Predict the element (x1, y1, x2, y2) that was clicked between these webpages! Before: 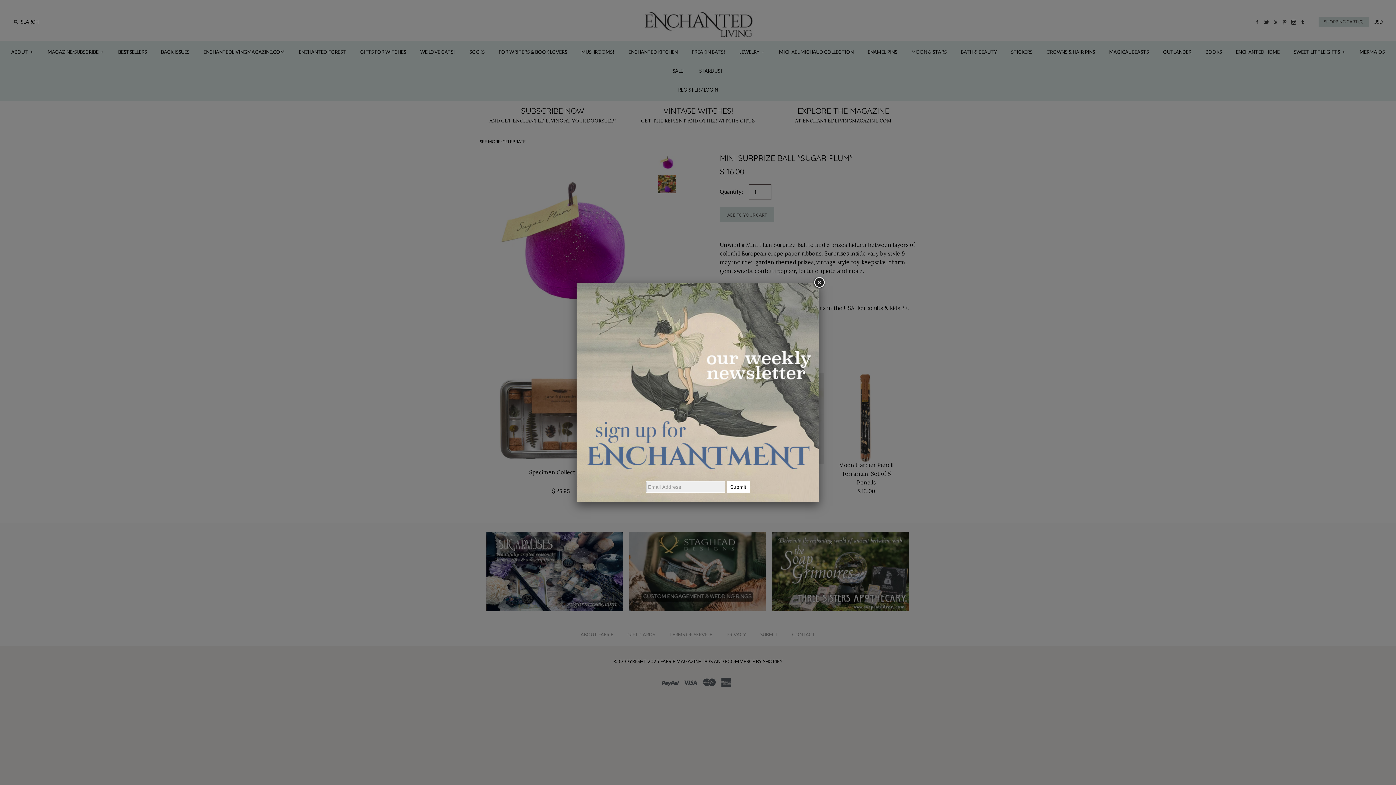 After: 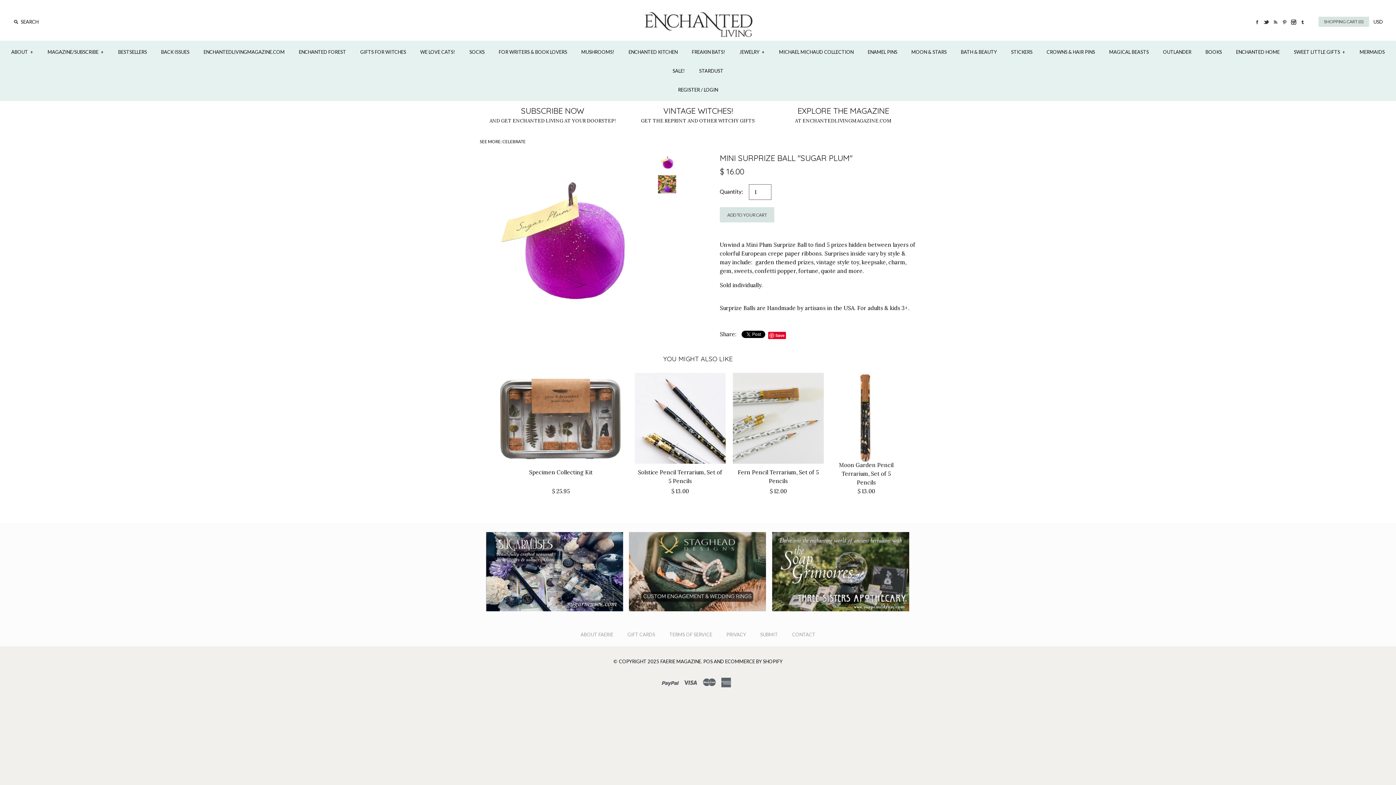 Action: bbox: (812, 276, 825, 289)